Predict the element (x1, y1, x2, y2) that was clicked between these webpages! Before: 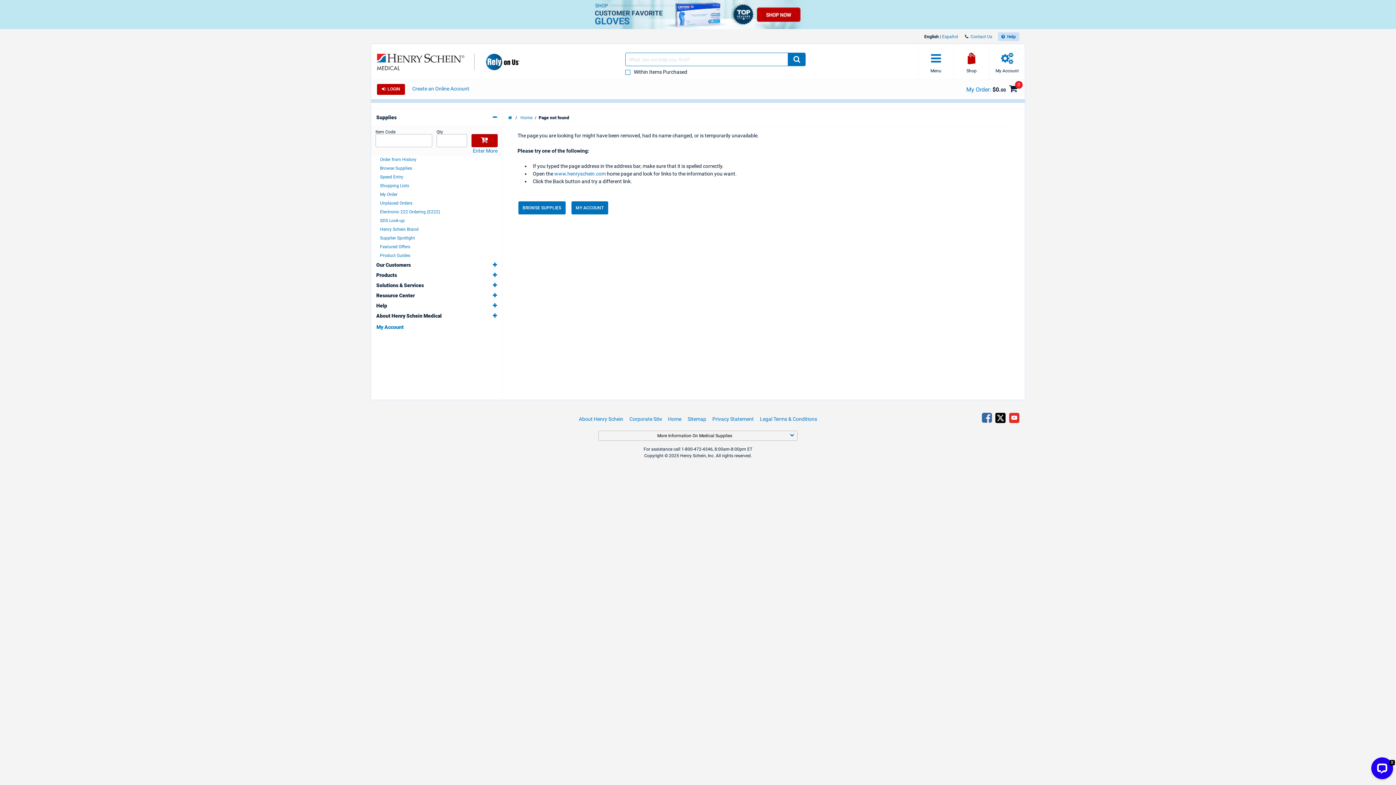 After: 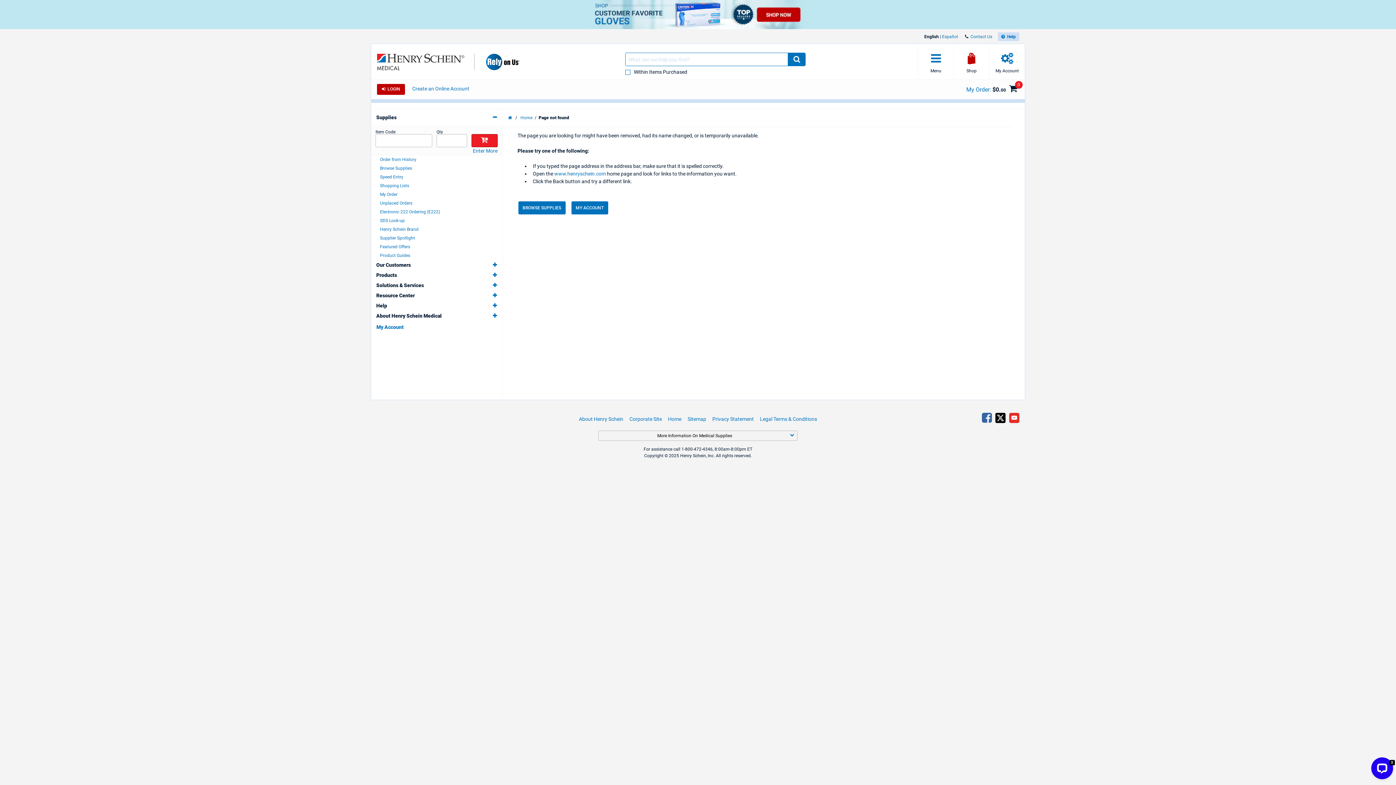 Action: bbox: (471, 134, 497, 147)